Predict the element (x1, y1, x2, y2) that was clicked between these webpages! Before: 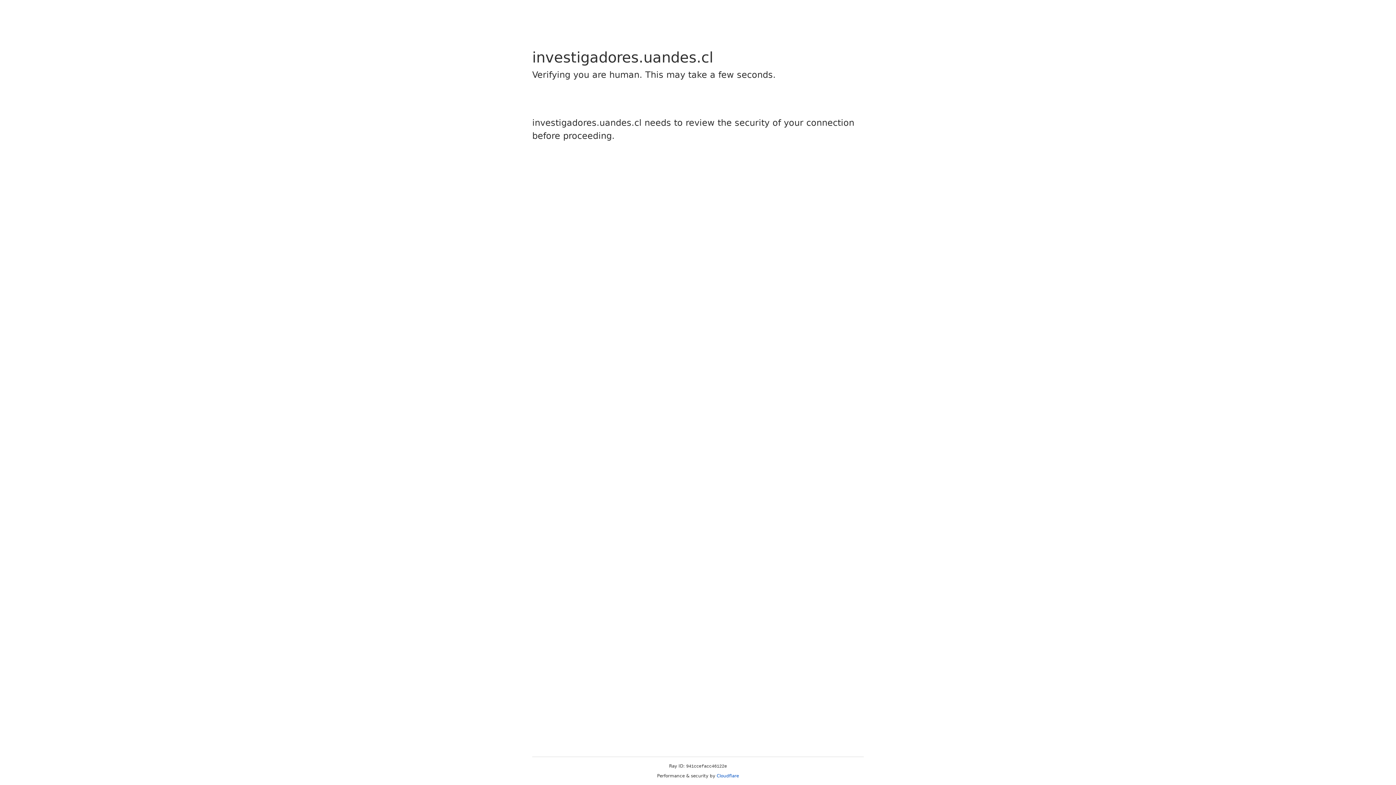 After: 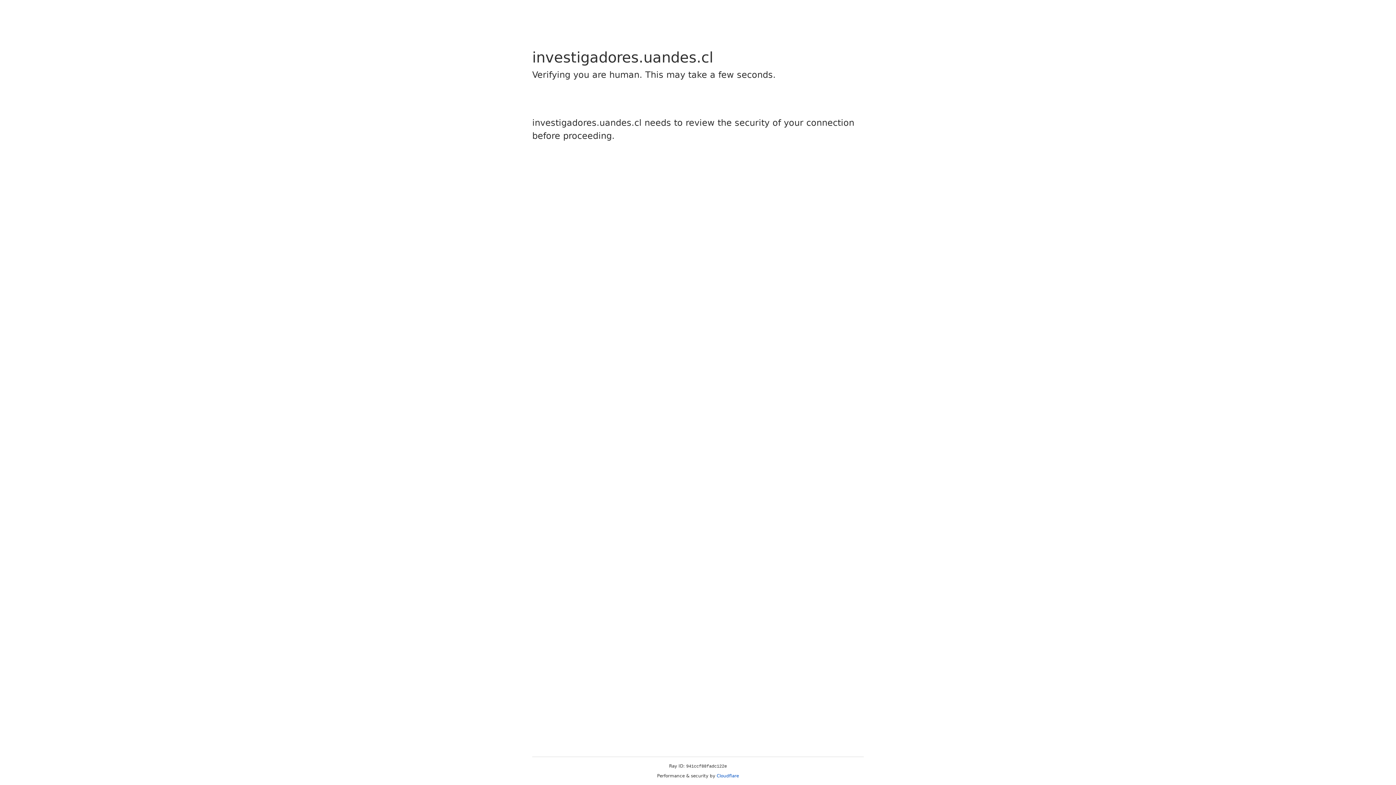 Action: label: Cloudflare bbox: (716, 773, 739, 778)